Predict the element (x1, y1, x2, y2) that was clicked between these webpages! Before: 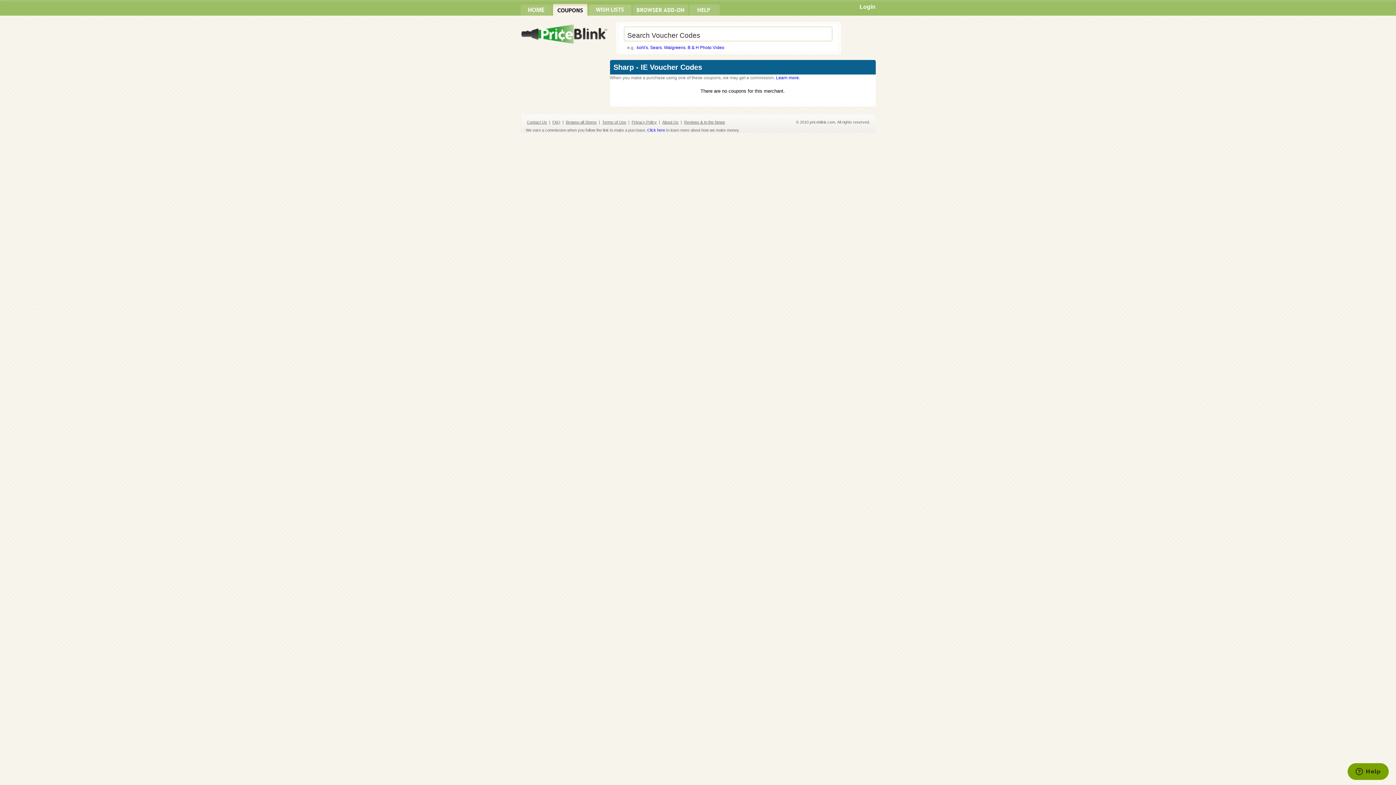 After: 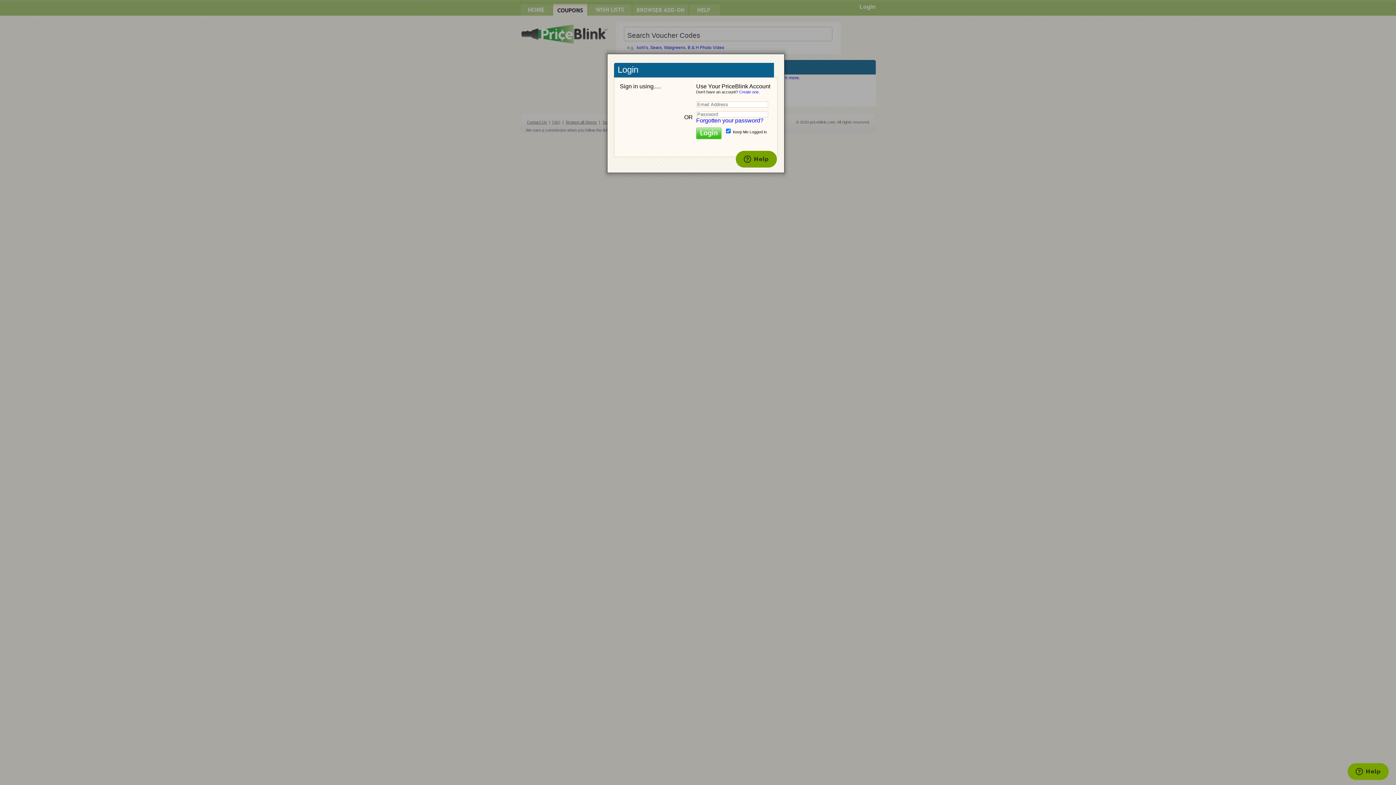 Action: label: Login bbox: (859, 3, 875, 9)